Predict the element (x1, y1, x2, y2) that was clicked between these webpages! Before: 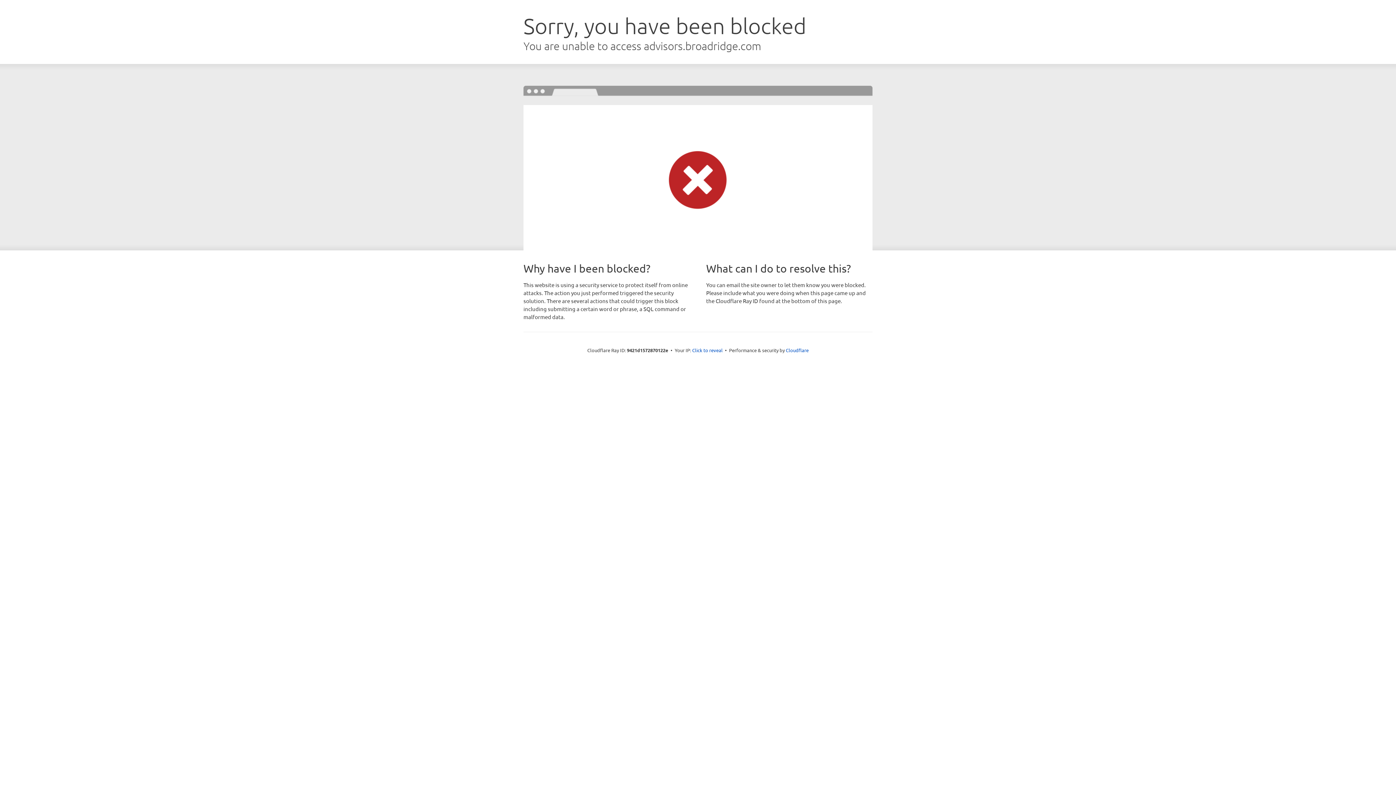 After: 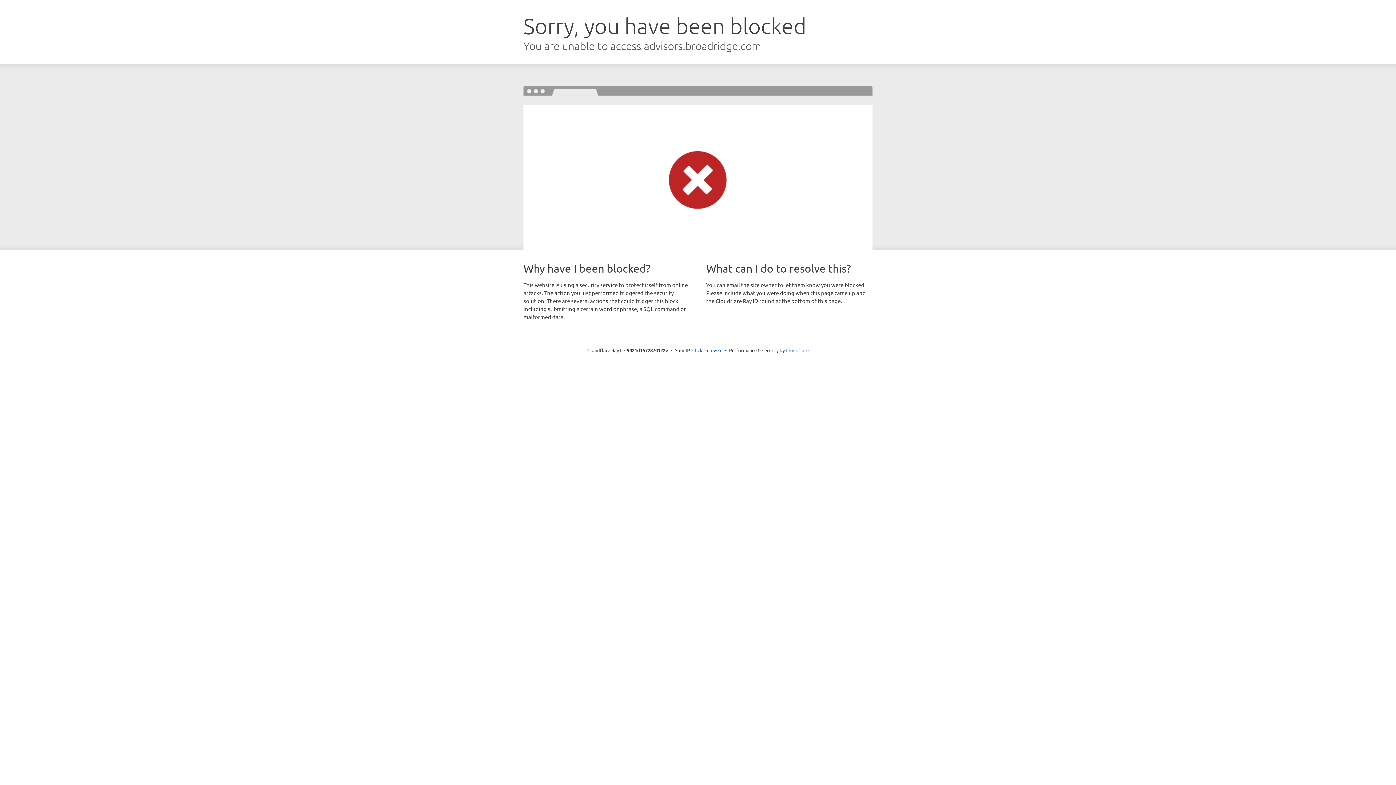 Action: label: Cloudflare bbox: (786, 347, 808, 353)